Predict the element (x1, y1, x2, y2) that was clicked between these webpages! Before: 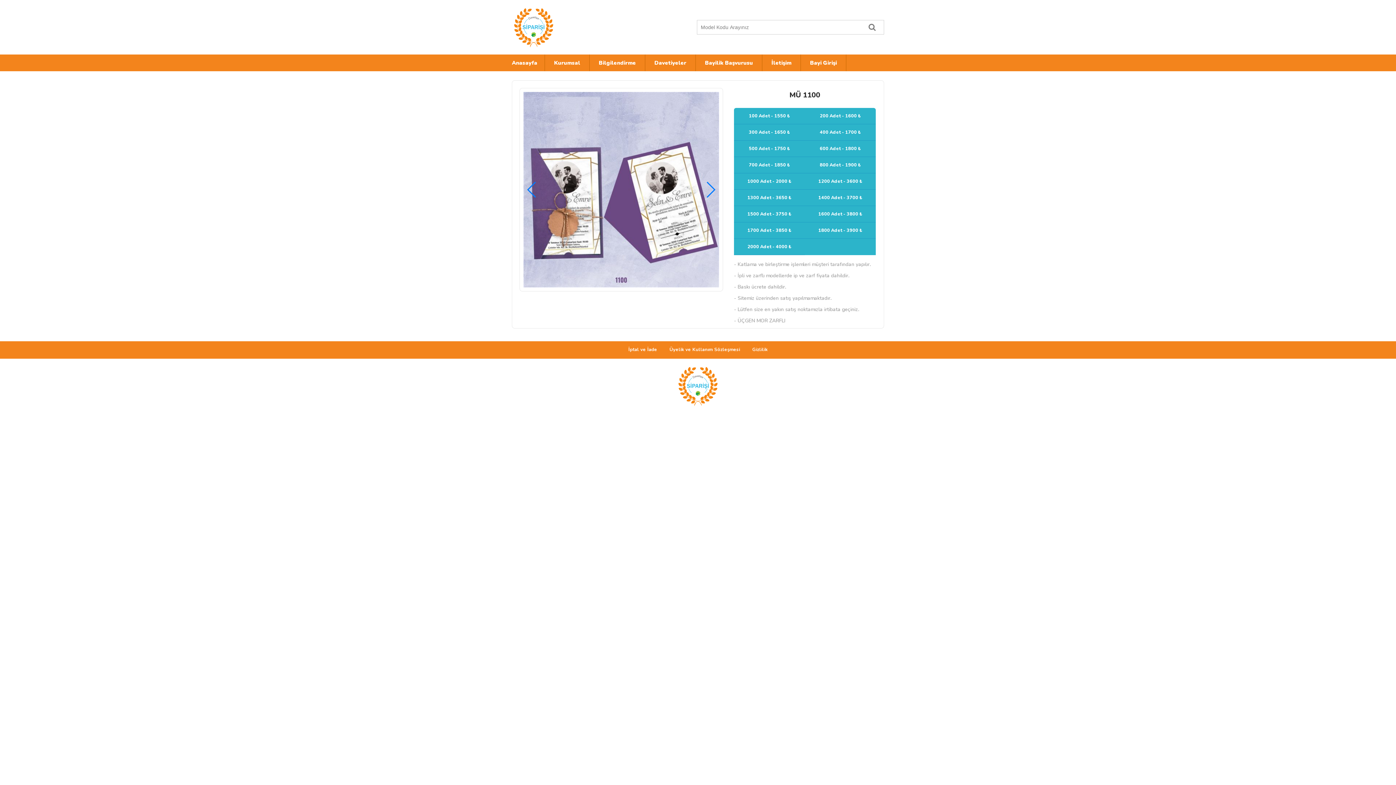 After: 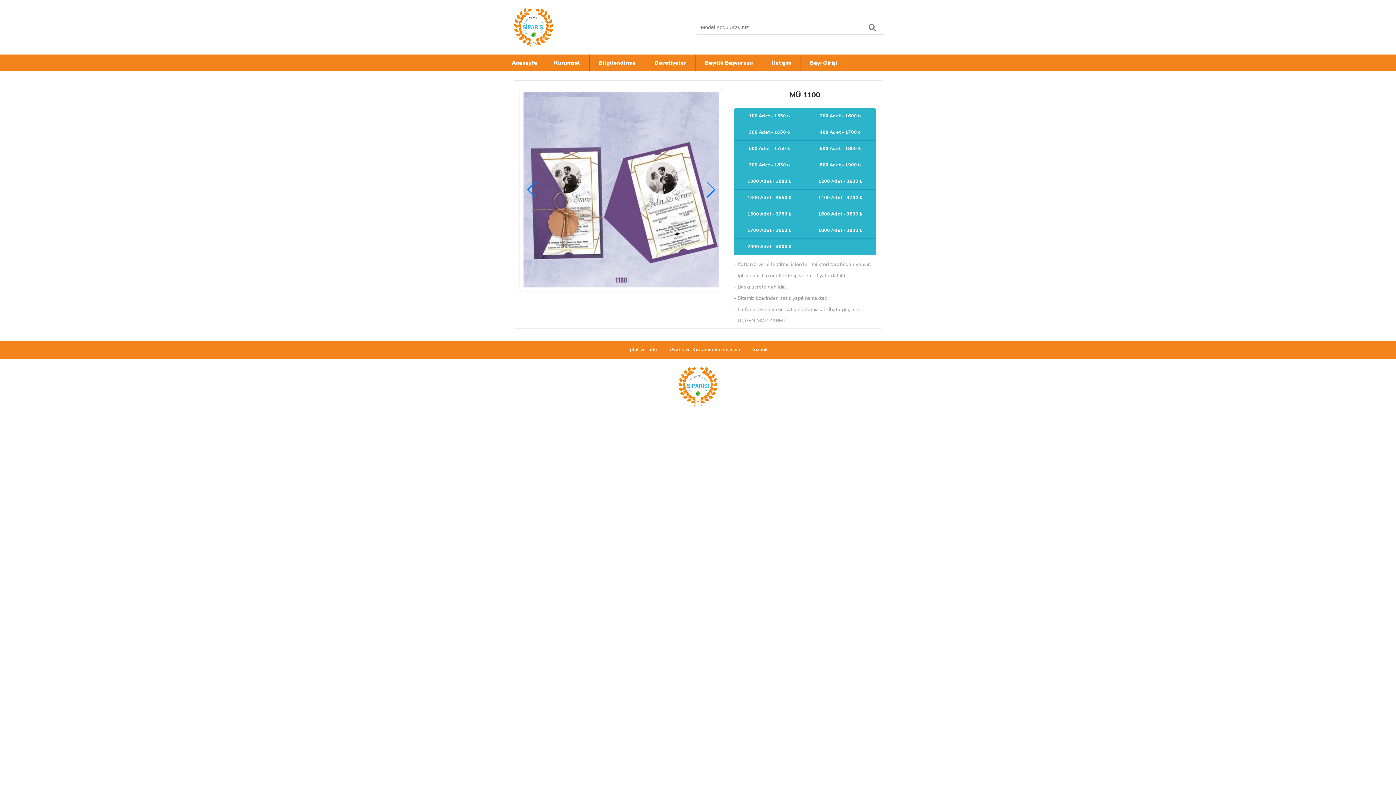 Action: bbox: (801, 54, 846, 71) label: Bayi Girişi